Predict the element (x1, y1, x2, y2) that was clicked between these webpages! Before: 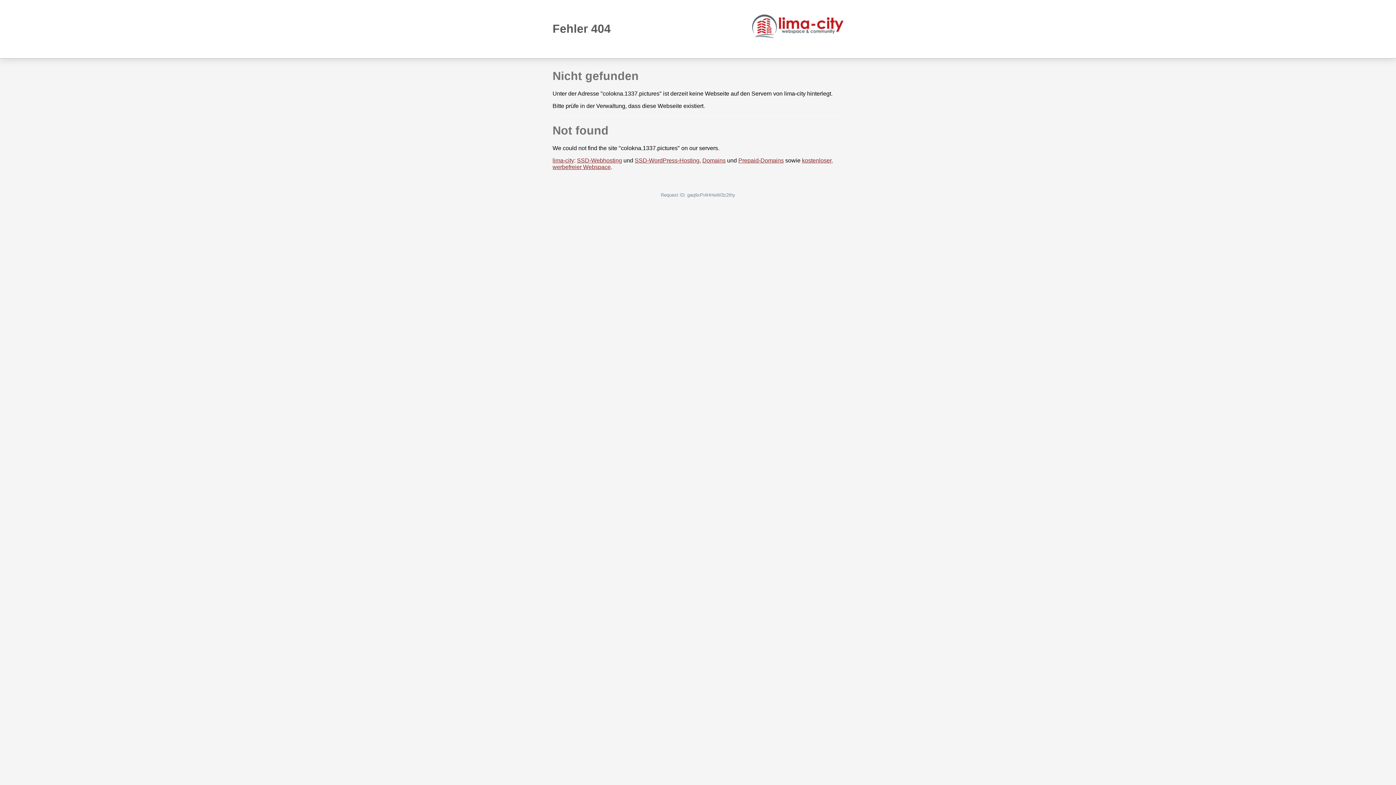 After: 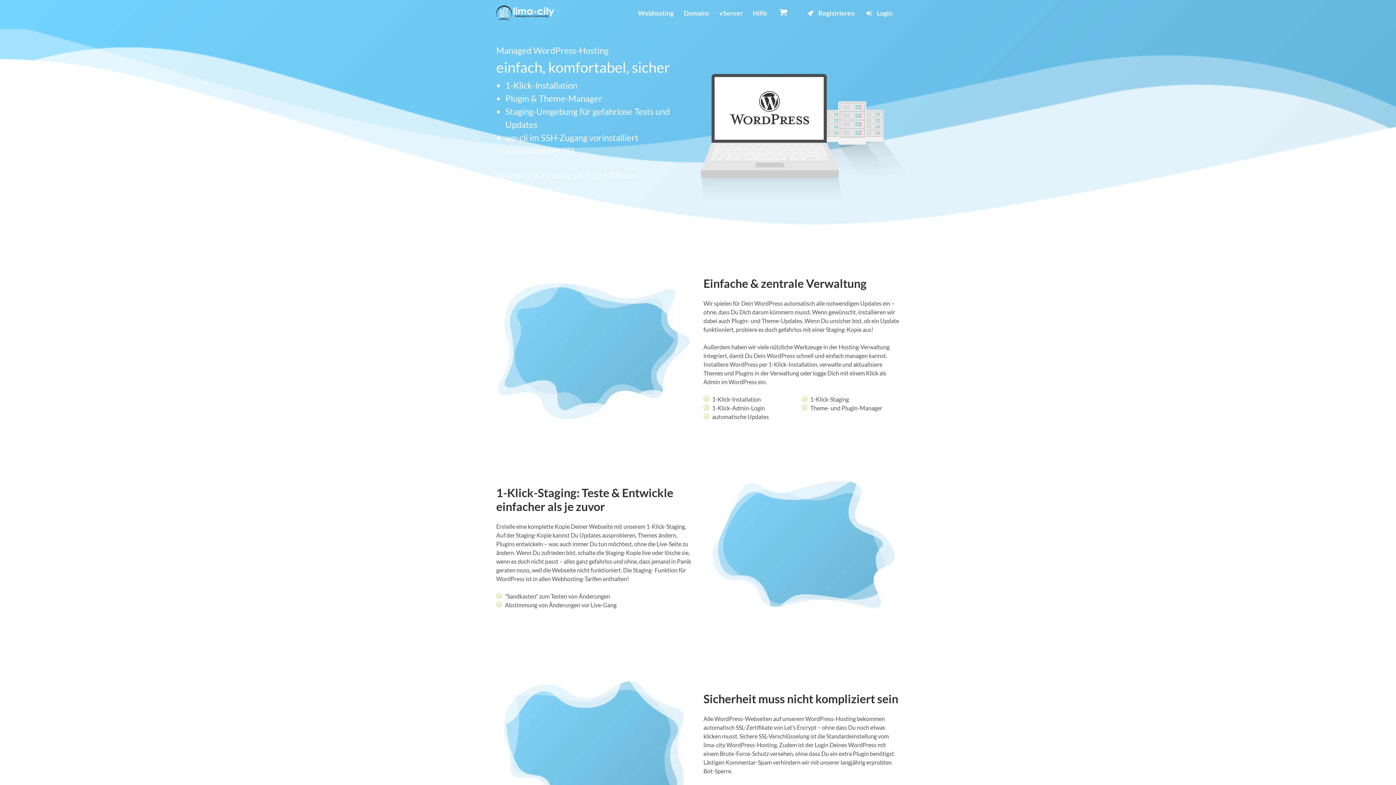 Action: label: SSD-WordPress-Hosting bbox: (634, 157, 699, 163)